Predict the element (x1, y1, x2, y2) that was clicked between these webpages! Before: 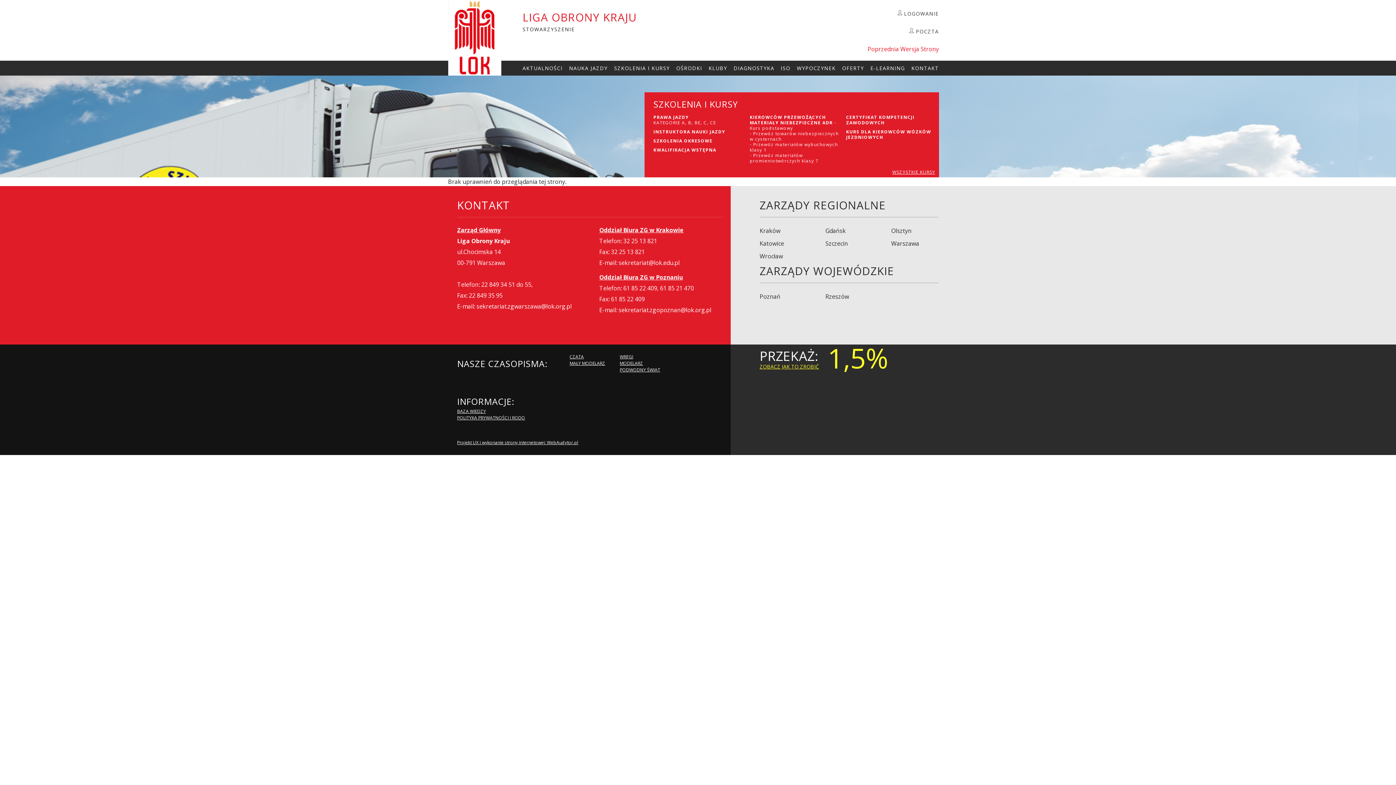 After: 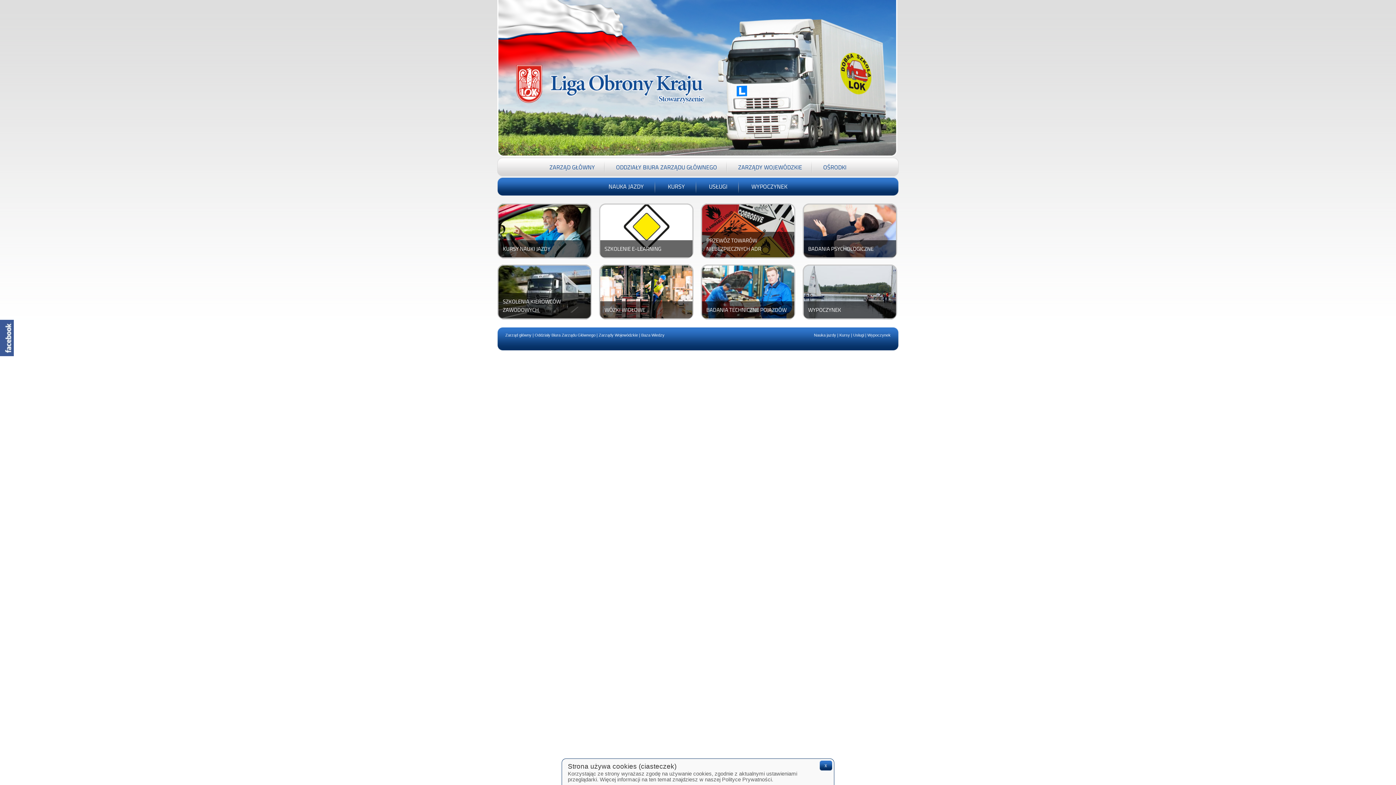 Action: bbox: (867, 45, 939, 53) label: Poprzednia Wersja Strony